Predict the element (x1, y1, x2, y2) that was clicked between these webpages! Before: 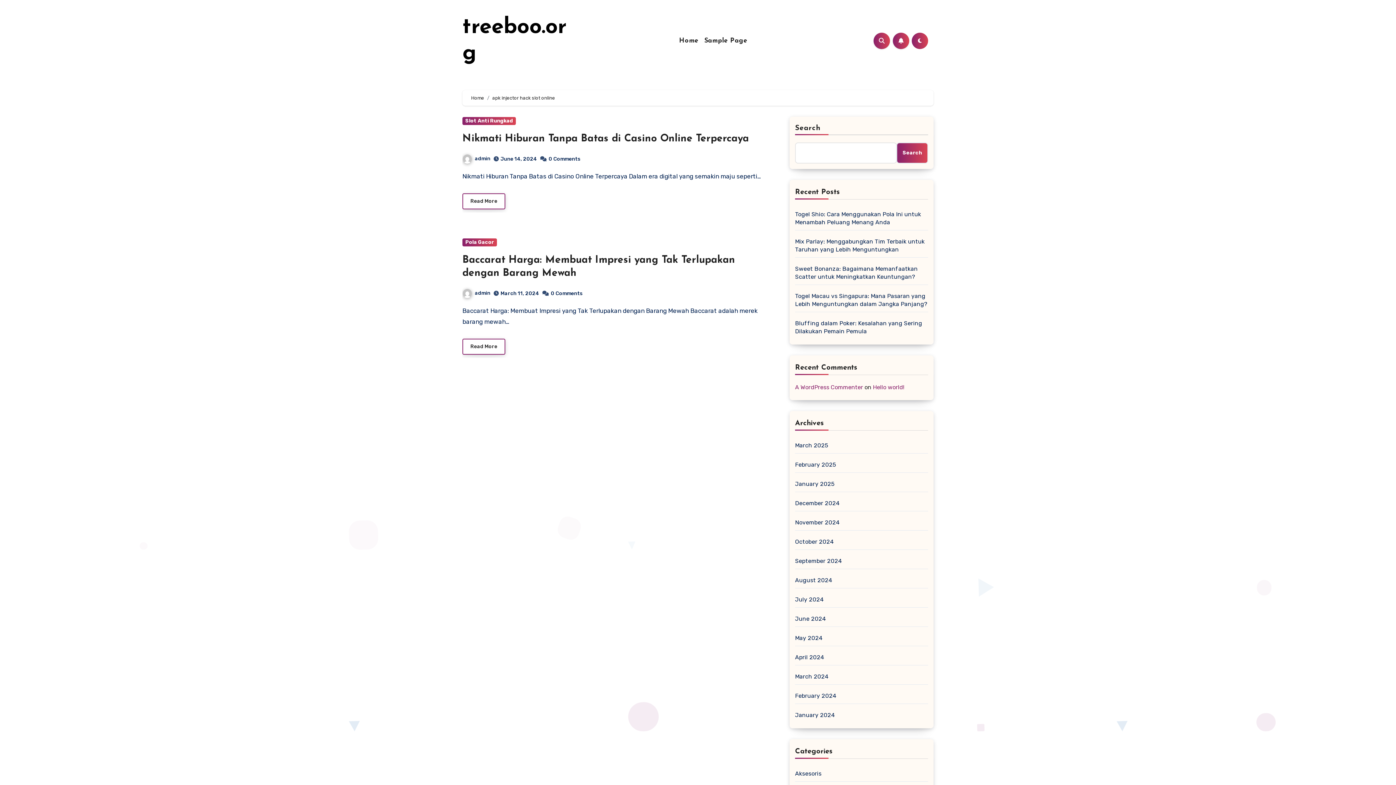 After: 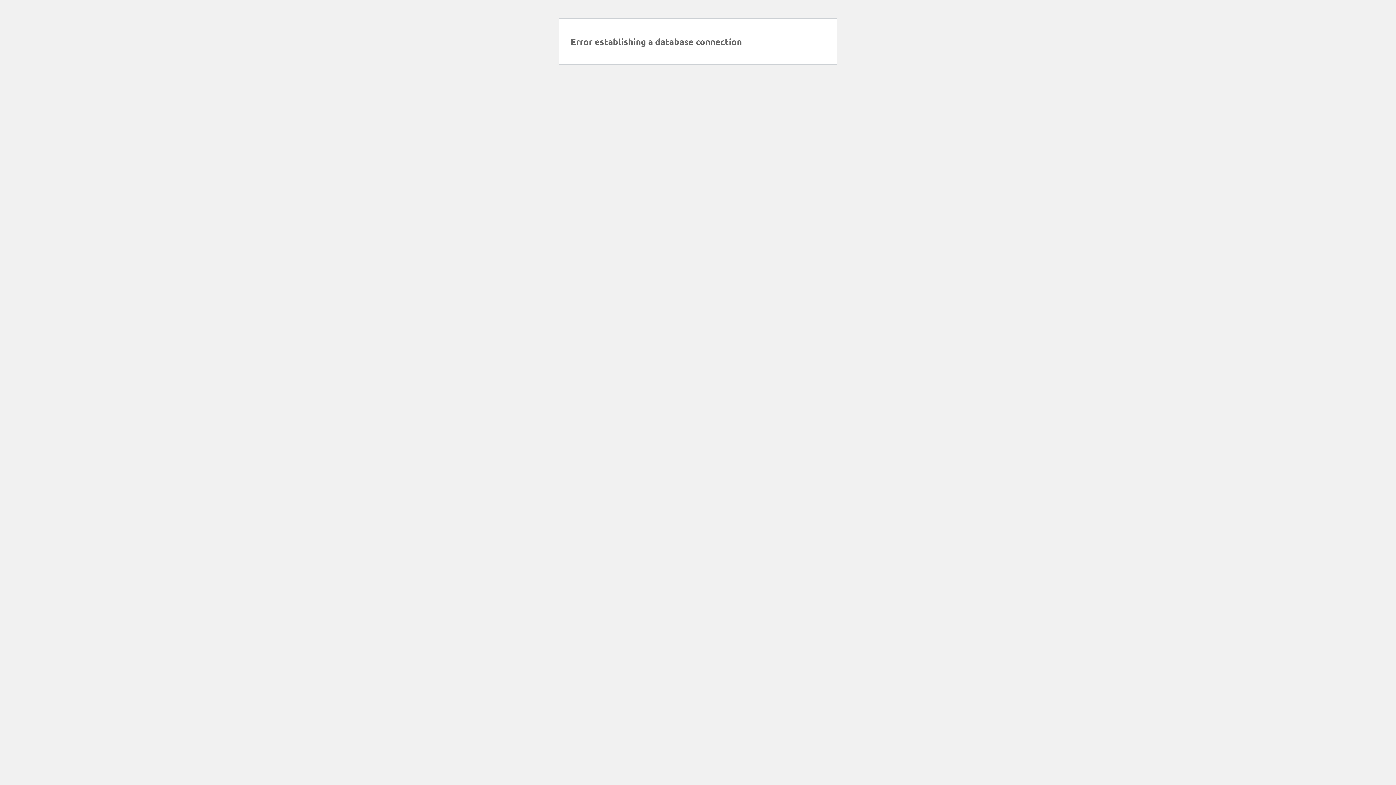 Action: label: admin bbox: (462, 155, 490, 161)